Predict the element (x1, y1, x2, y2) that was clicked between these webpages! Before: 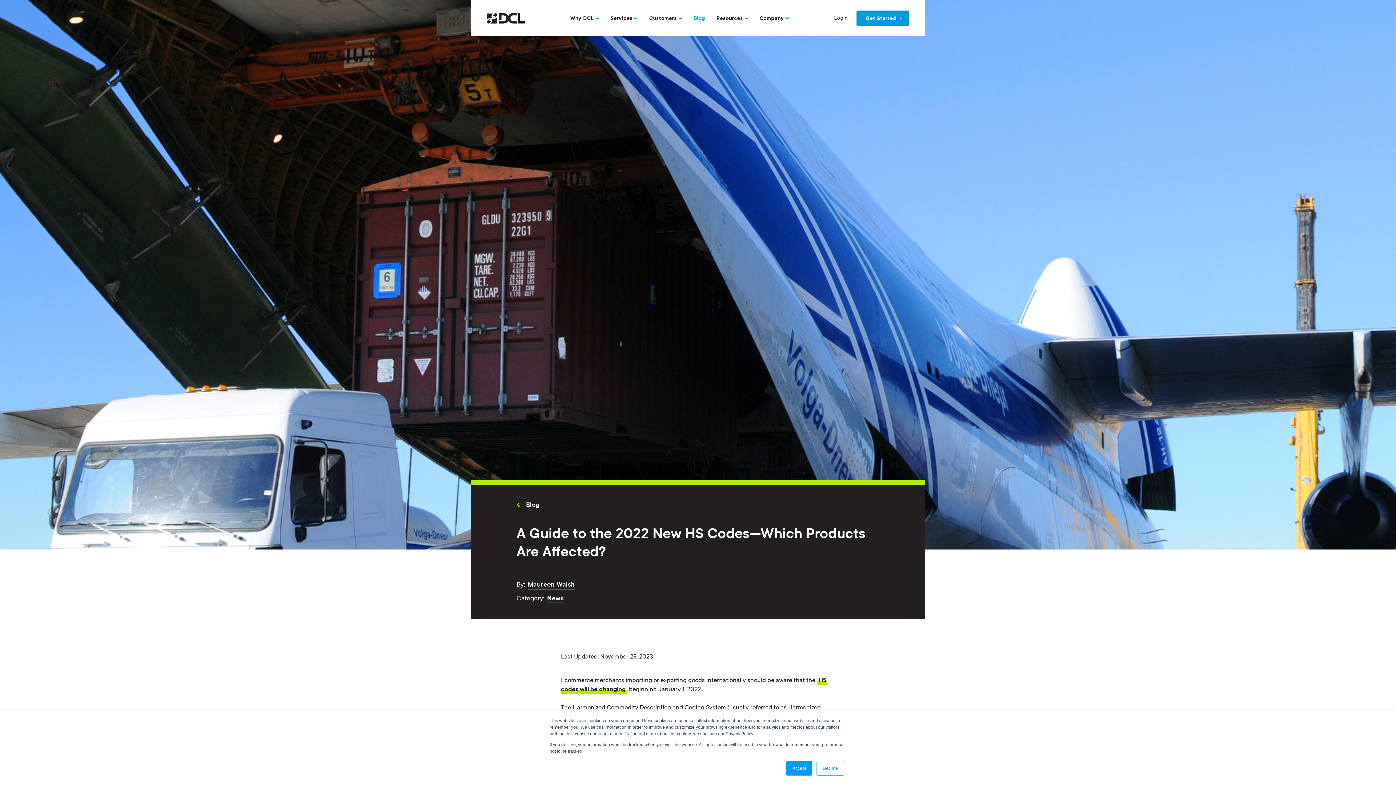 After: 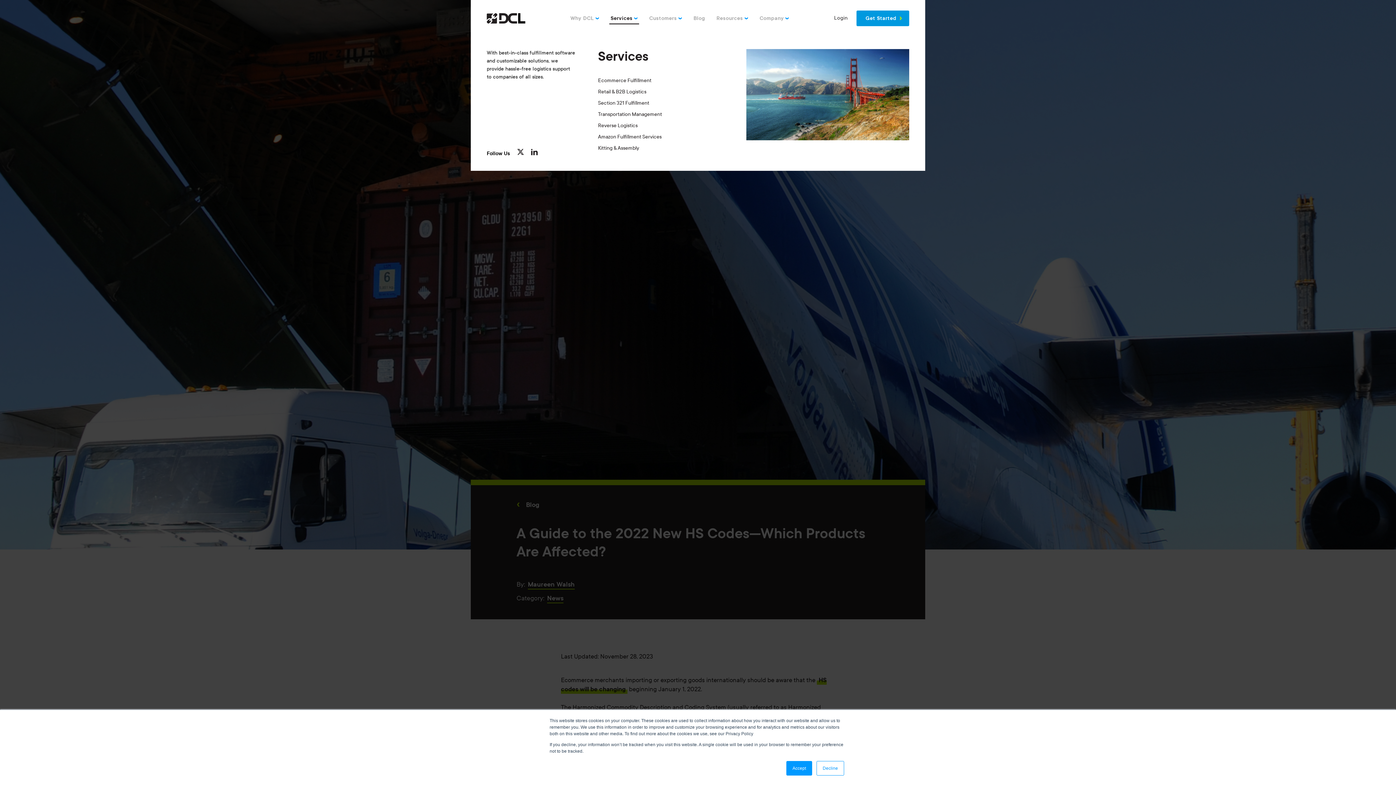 Action: bbox: (609, 12, 639, 24) label: Services